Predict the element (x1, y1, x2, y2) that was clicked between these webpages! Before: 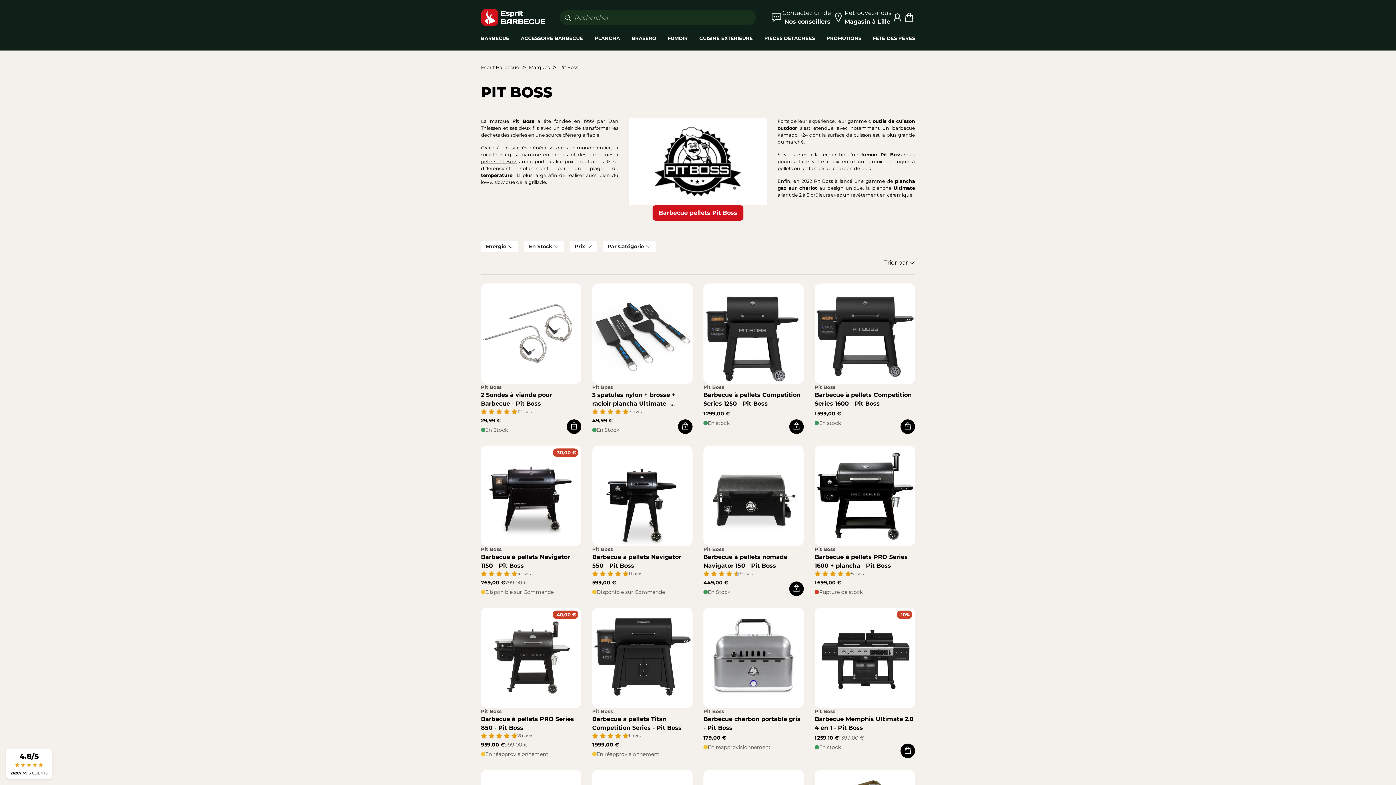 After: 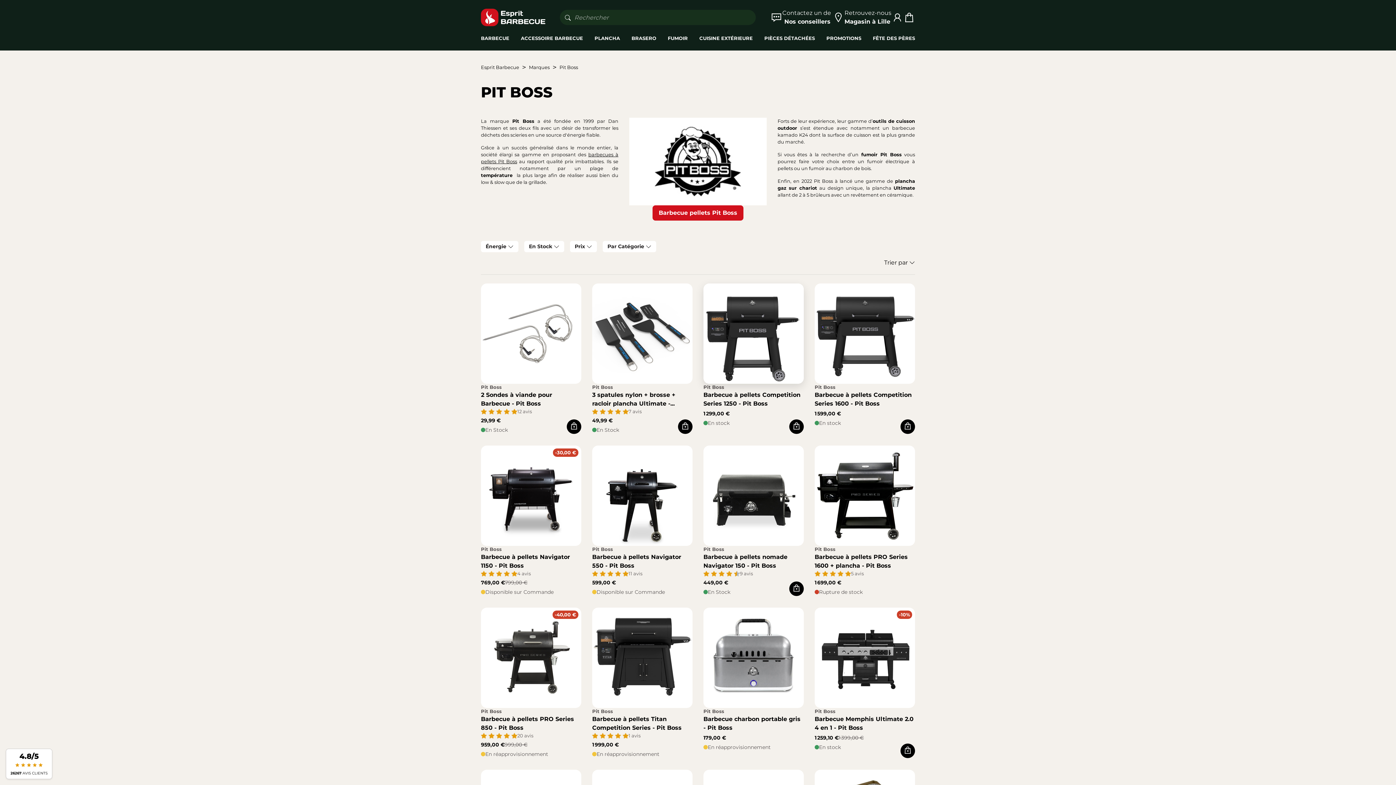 Action: label: Achat rapide bbox: (789, 419, 804, 434)